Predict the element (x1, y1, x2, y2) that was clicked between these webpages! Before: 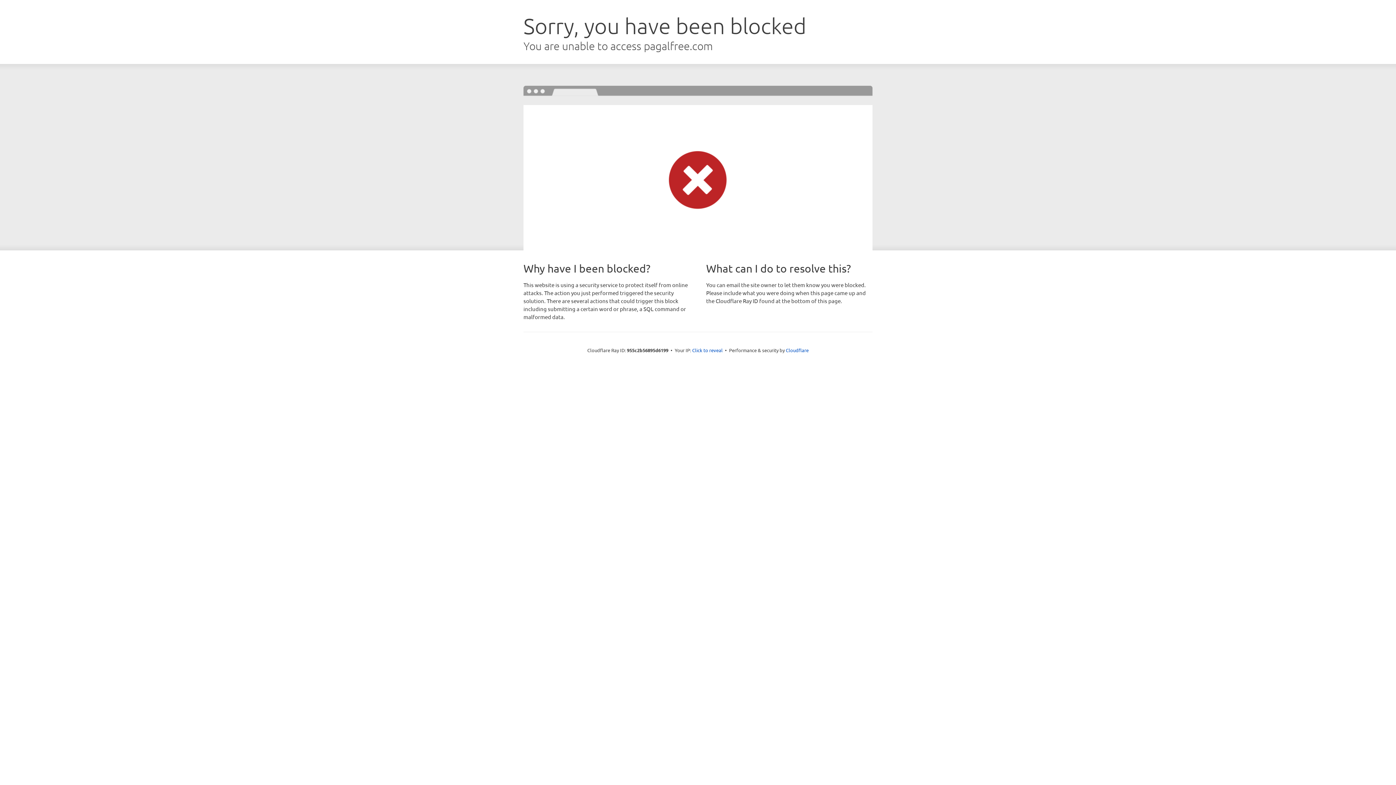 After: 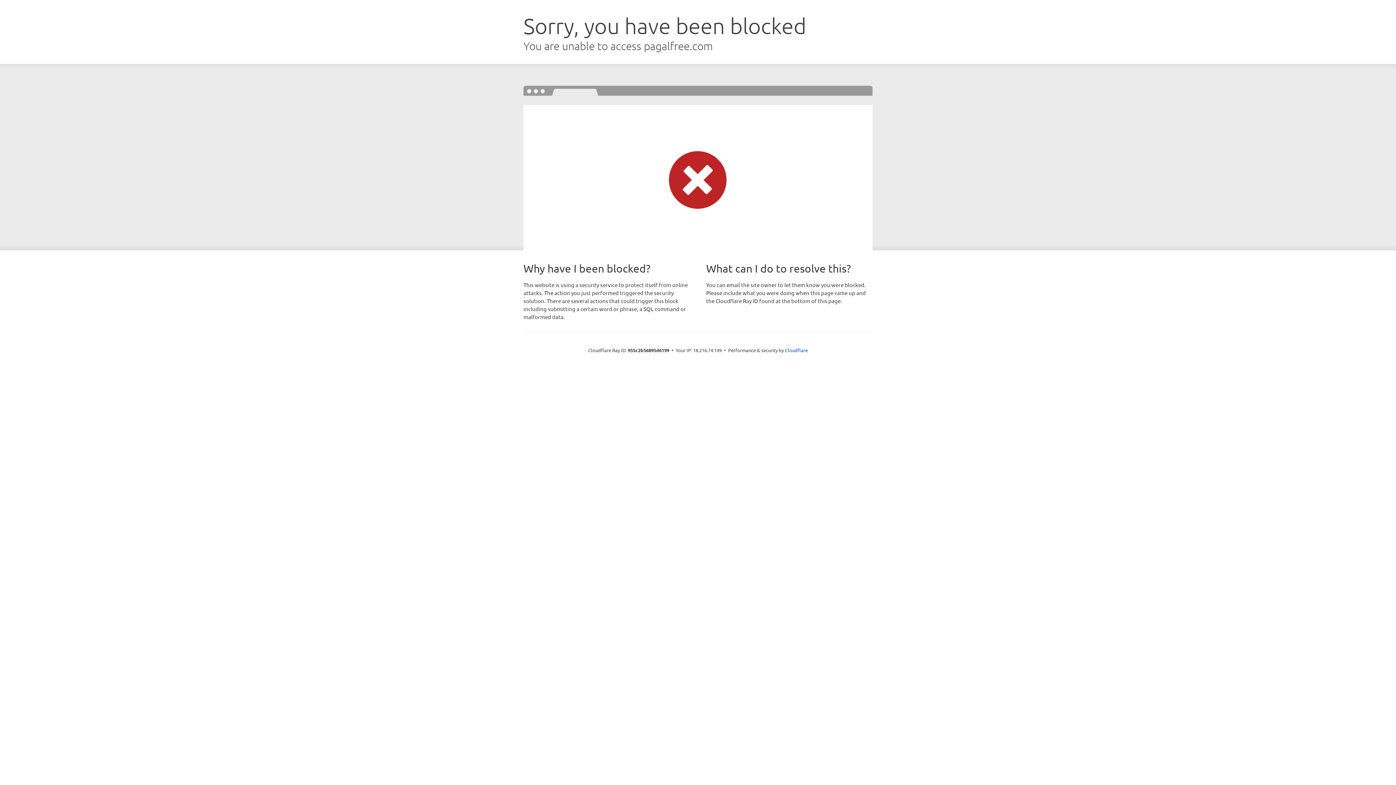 Action: bbox: (692, 346, 722, 353) label: Click to reveal